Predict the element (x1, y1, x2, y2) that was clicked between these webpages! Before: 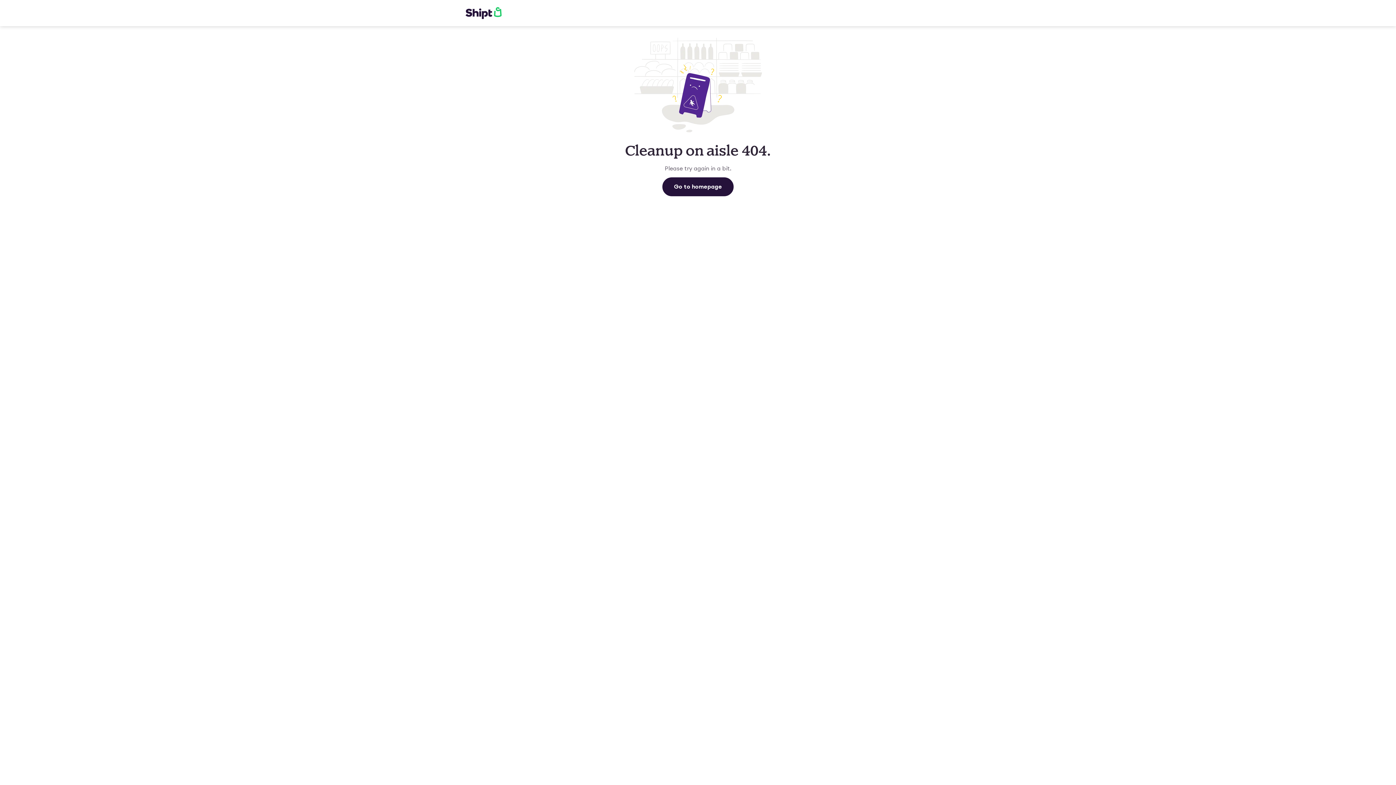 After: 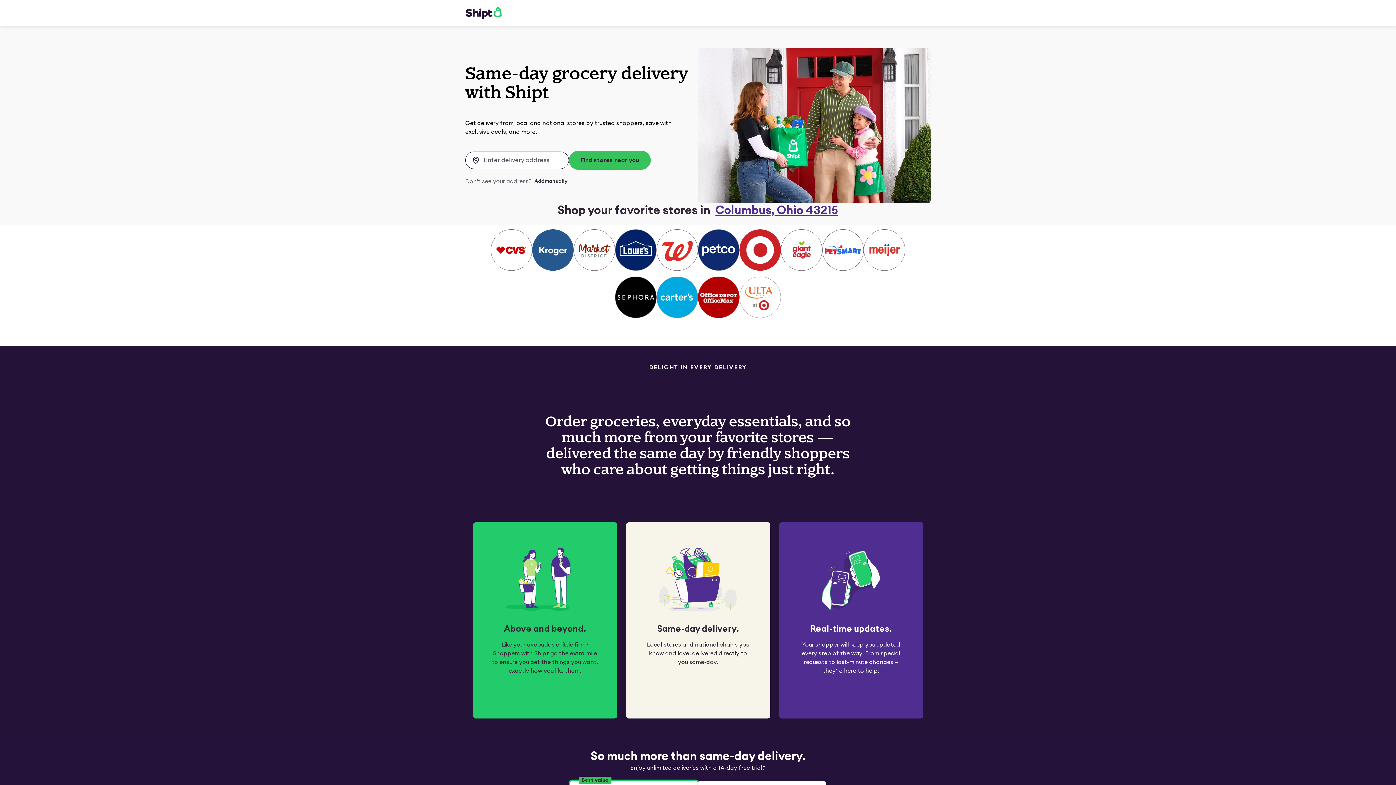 Action: bbox: (465, 6, 501, 19)